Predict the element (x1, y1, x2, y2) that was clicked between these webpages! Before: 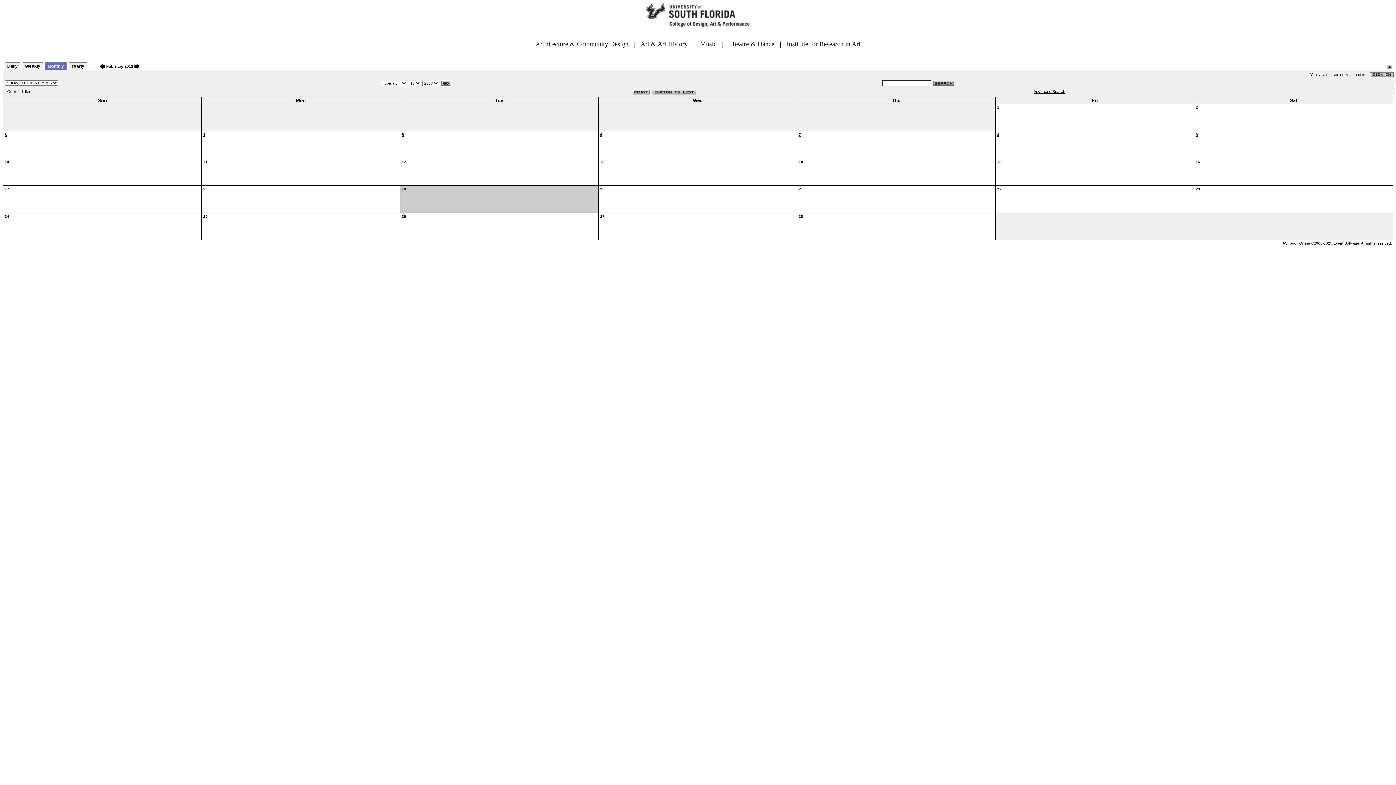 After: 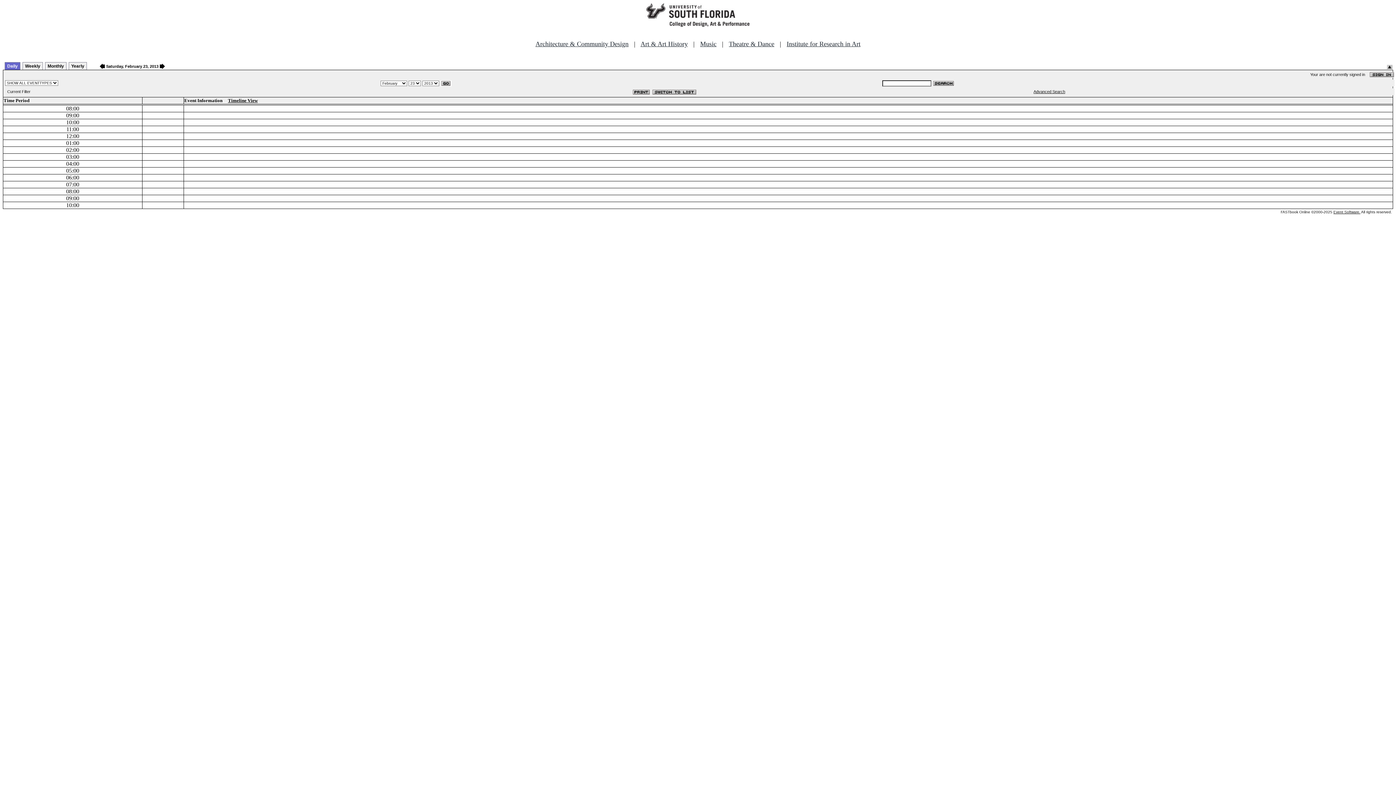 Action: bbox: (1196, 187, 1200, 191) label: 23